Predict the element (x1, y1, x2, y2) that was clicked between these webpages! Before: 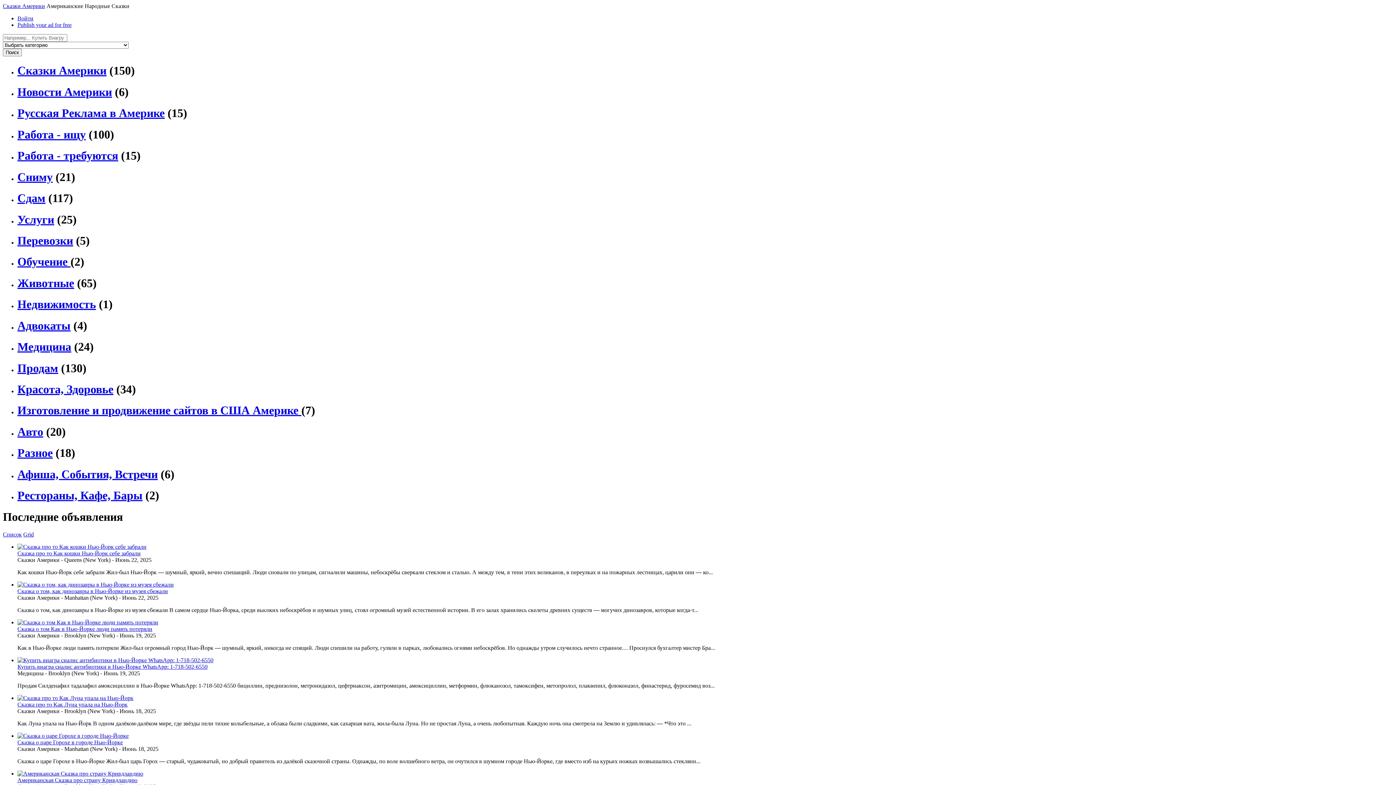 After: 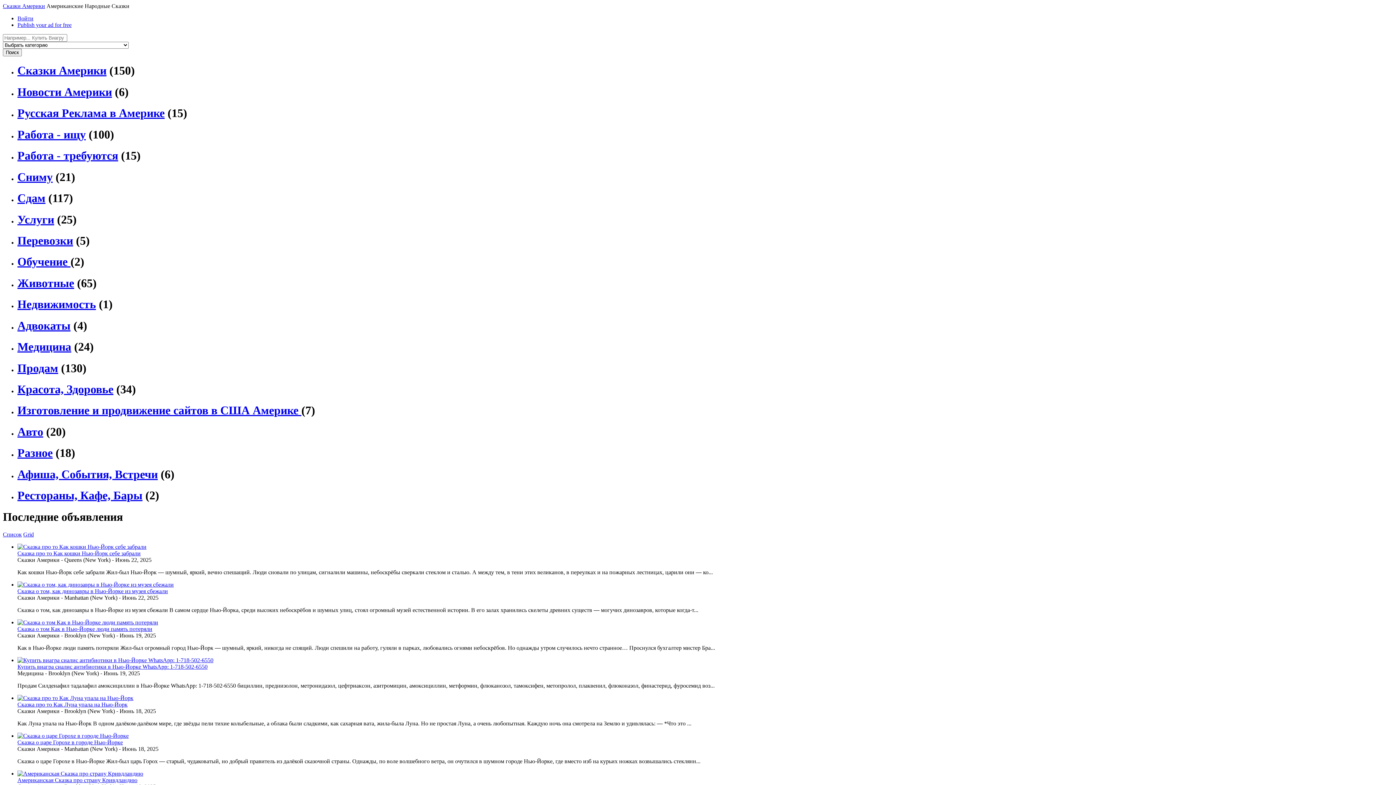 Action: label: Сдам bbox: (17, 191, 45, 204)